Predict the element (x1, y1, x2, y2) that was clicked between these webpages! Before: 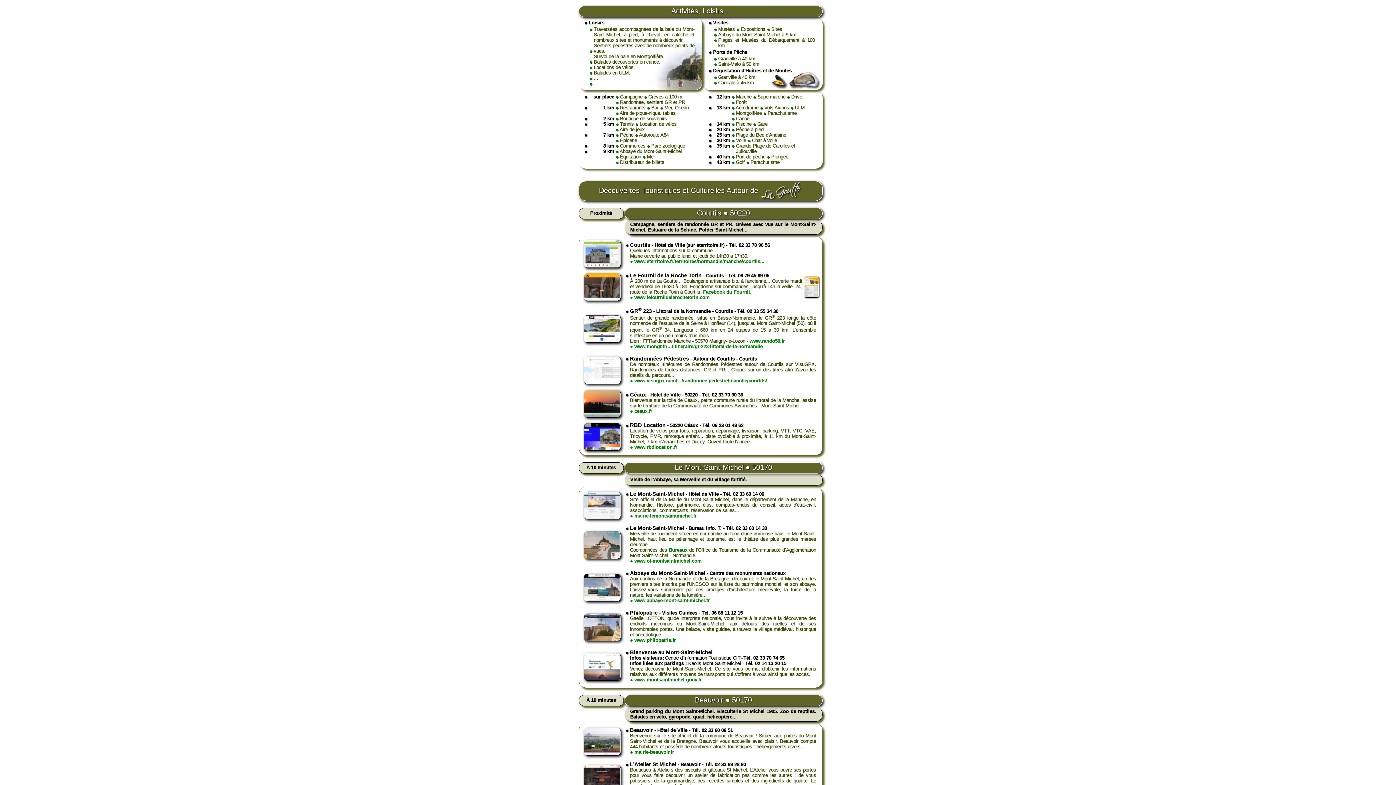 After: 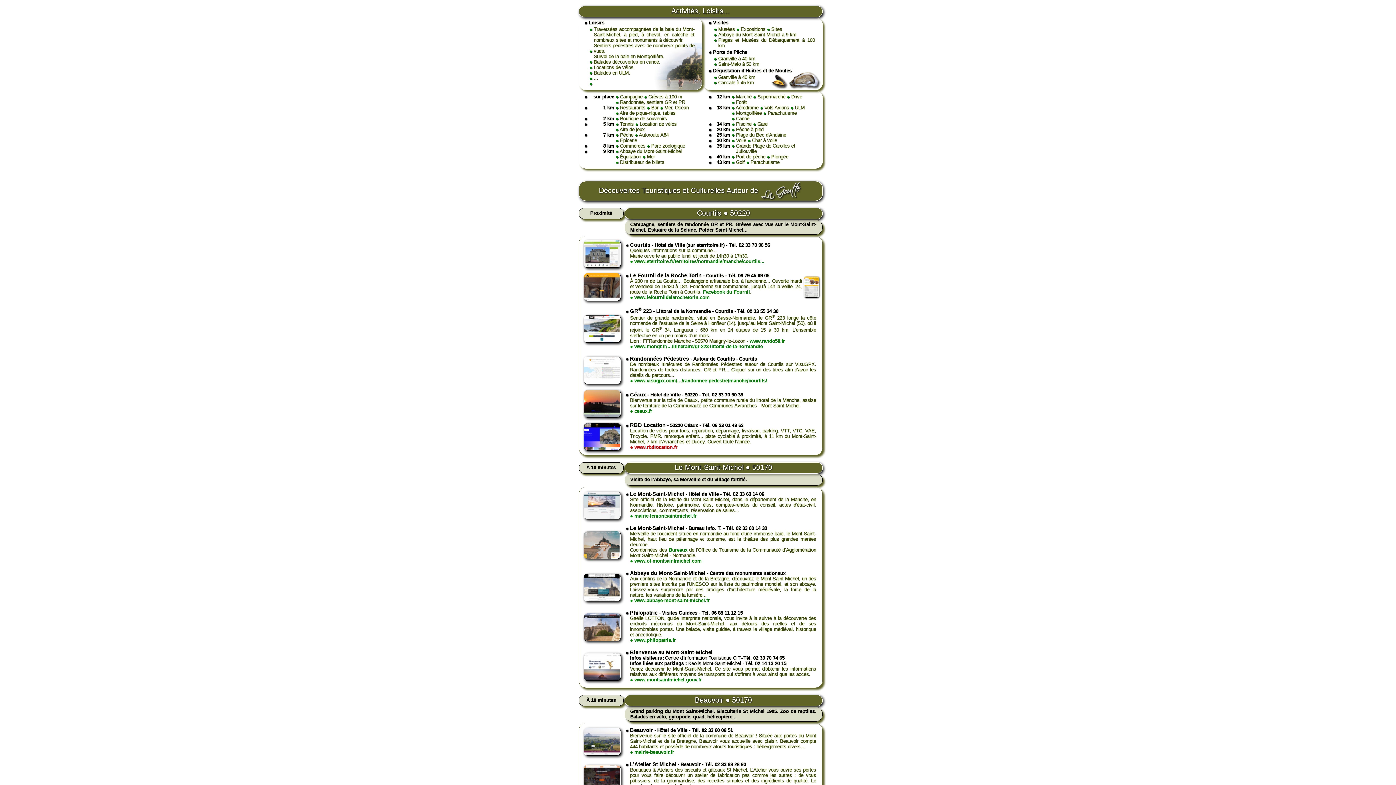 Action: label: ● www.rbdlocation.fr bbox: (630, 444, 677, 450)